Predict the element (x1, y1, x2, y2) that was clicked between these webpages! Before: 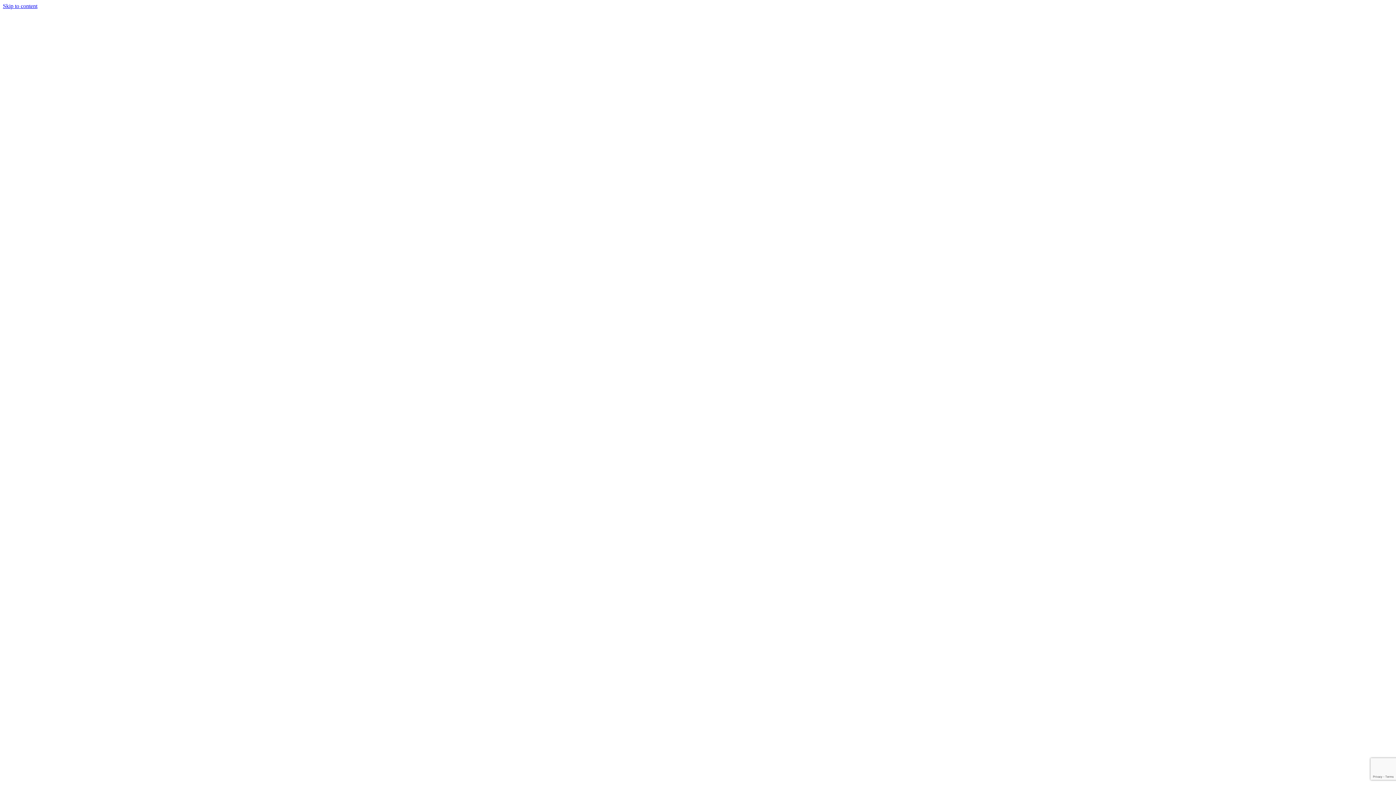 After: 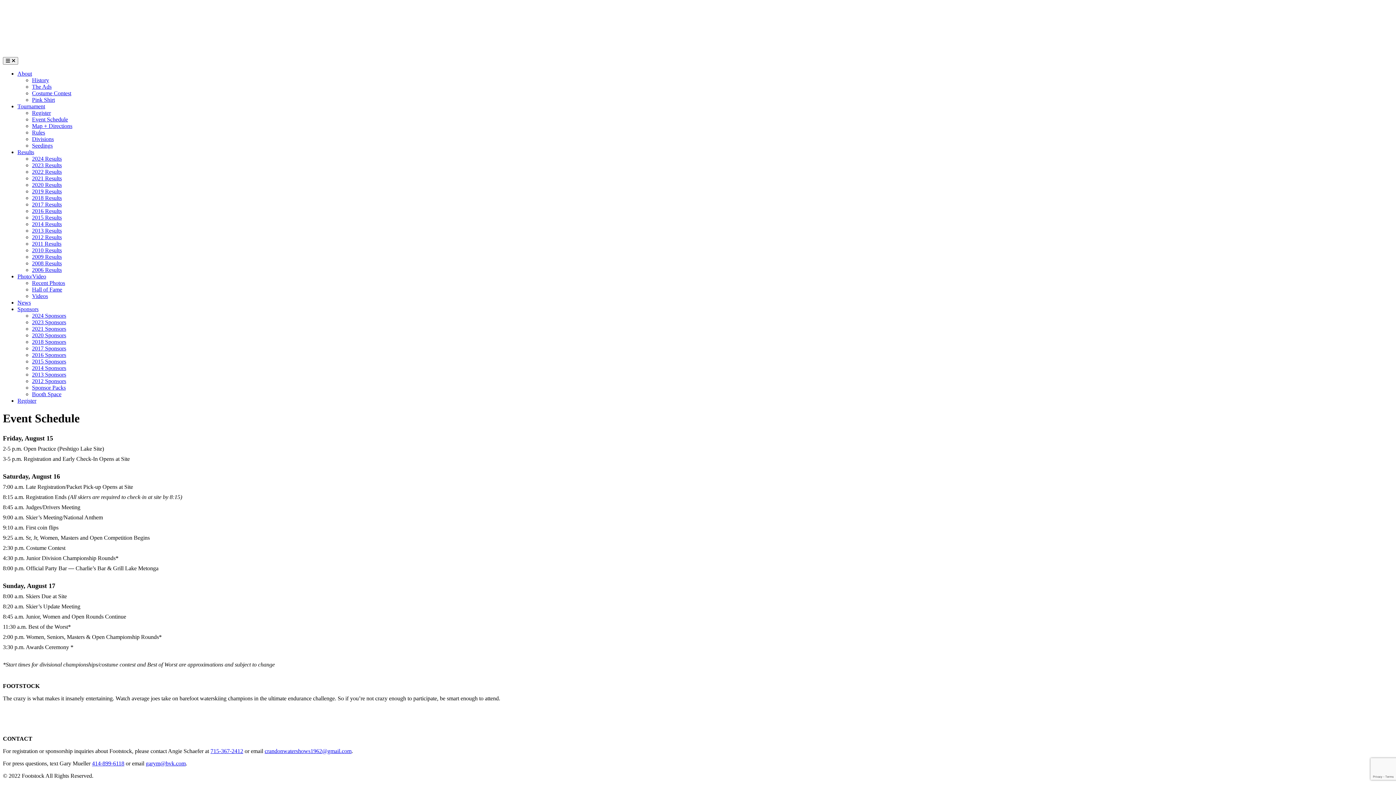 Action: bbox: (2, 2, 37, 9) label: Skip to content